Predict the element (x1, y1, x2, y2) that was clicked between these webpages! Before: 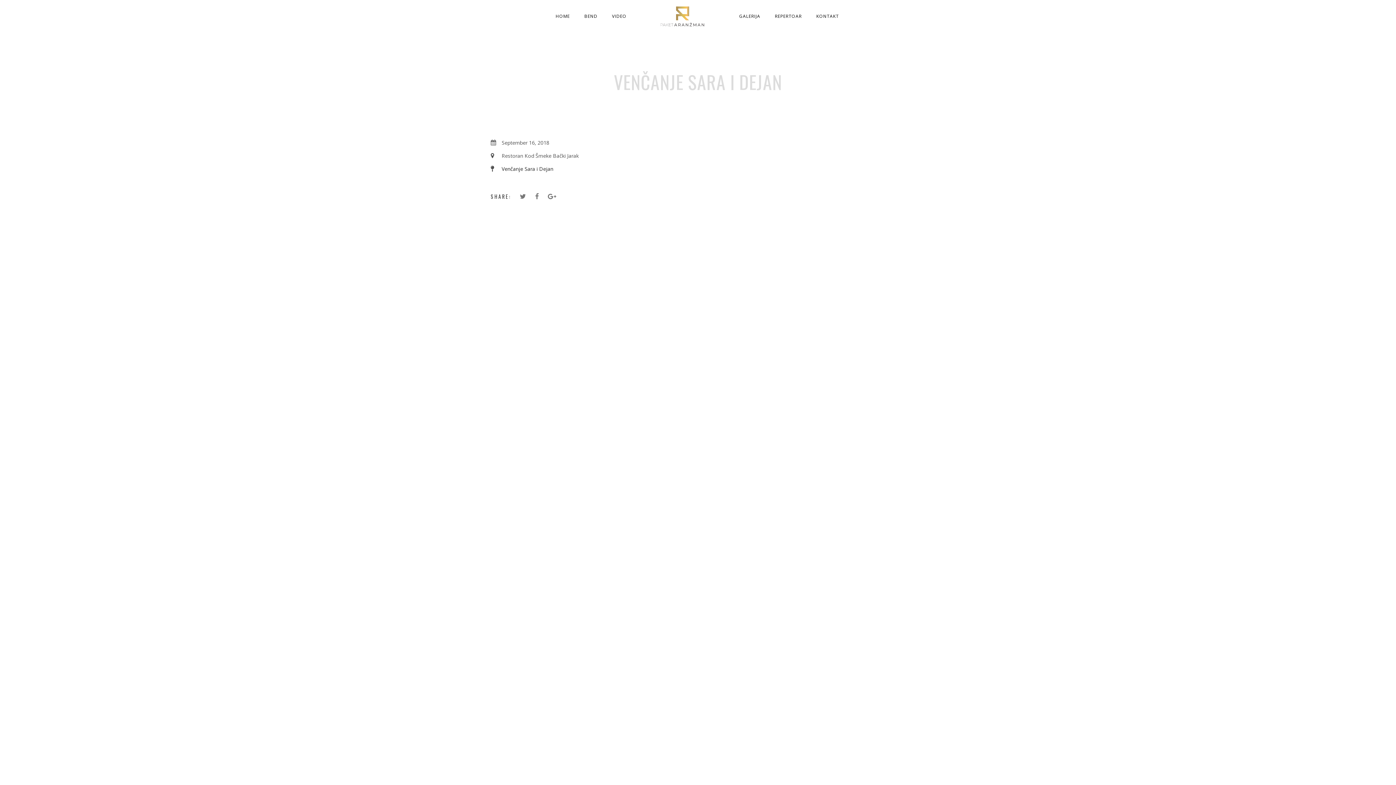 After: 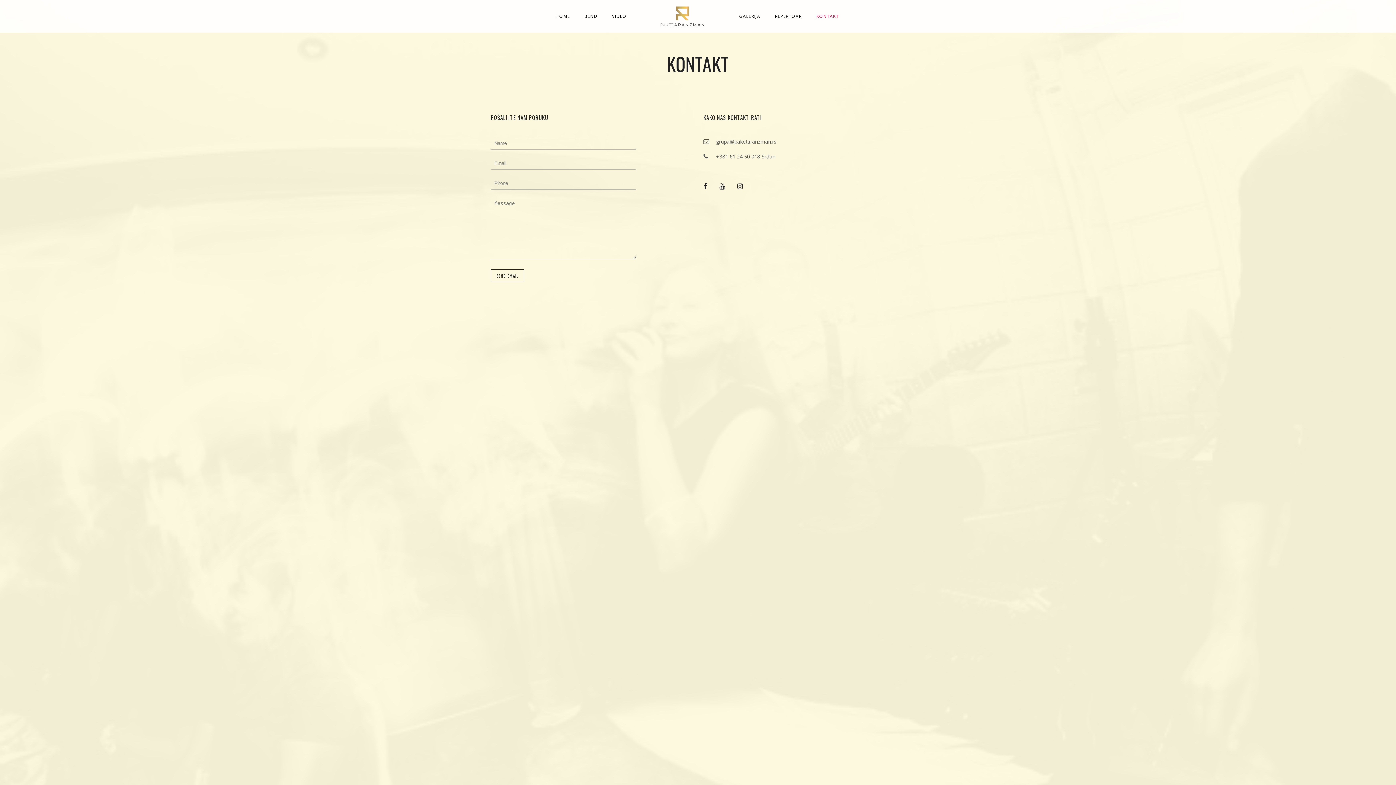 Action: bbox: (810, 13, 845, 19) label: KONTAKT